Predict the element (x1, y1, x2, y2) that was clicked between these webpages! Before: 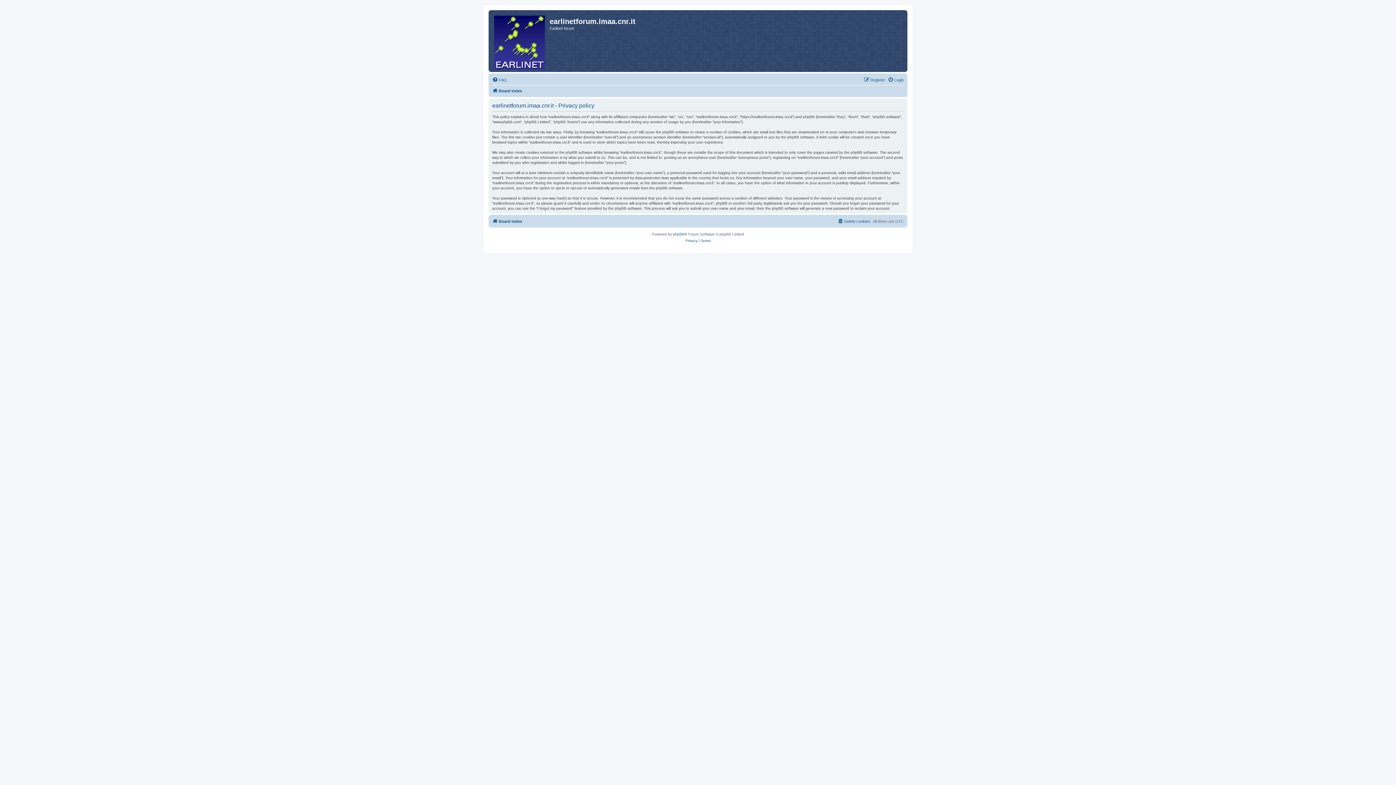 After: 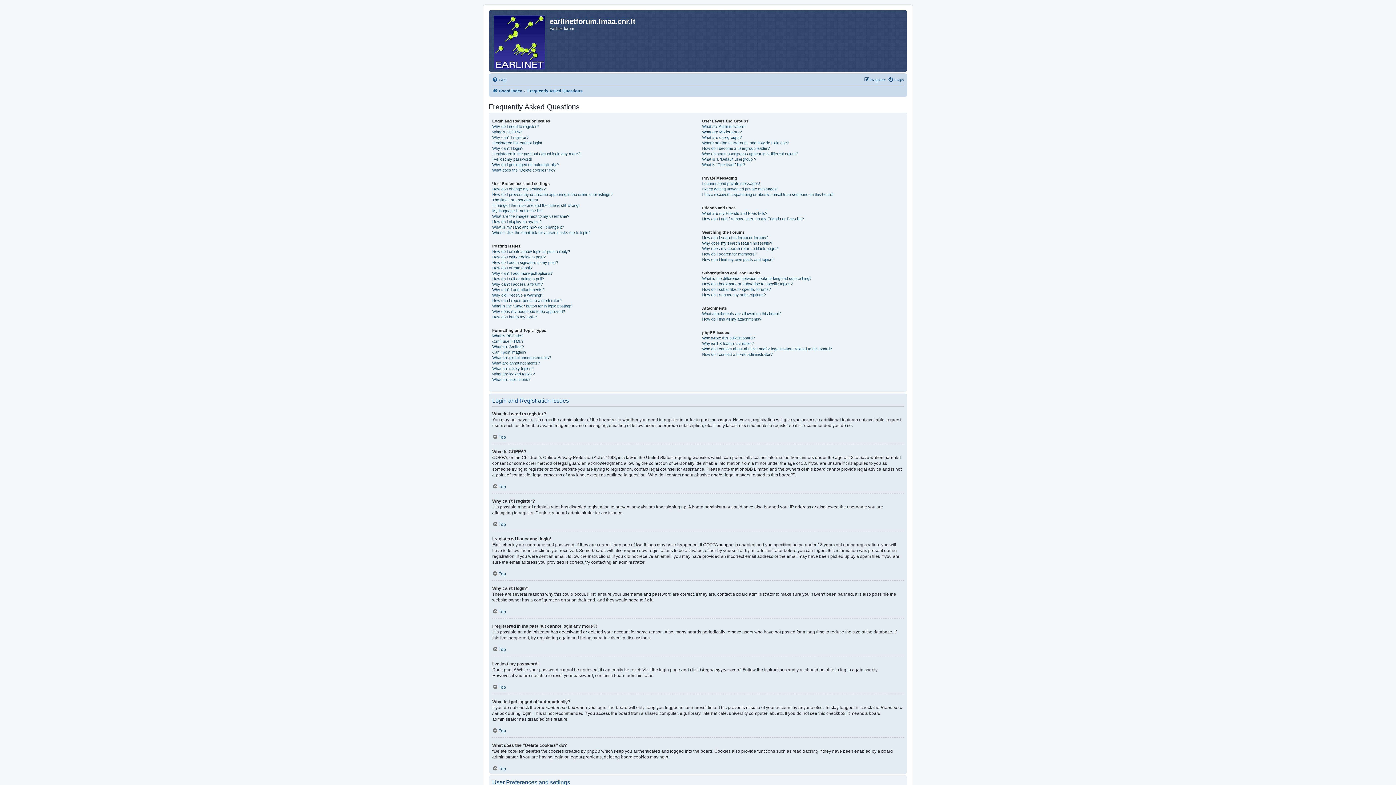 Action: bbox: (492, 75, 506, 84) label: FAQ